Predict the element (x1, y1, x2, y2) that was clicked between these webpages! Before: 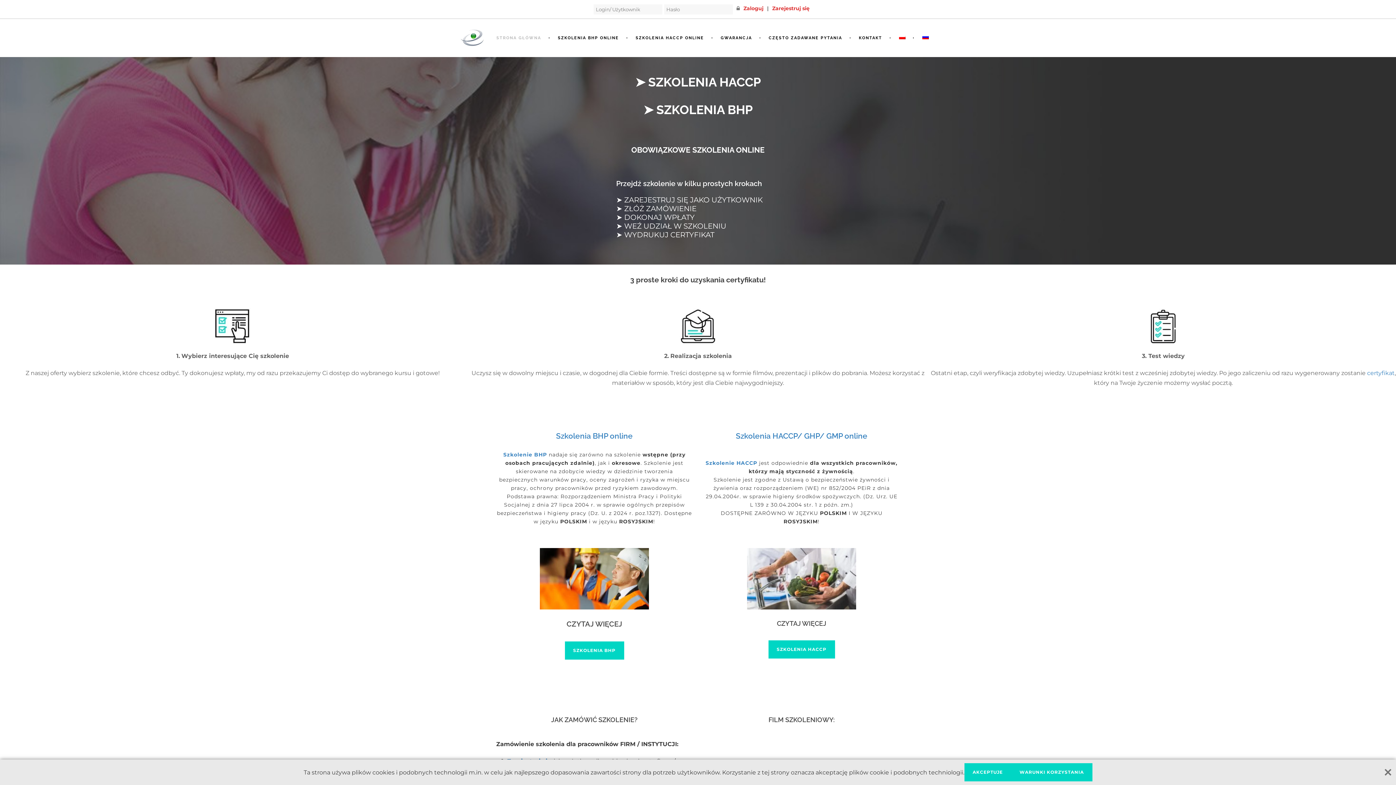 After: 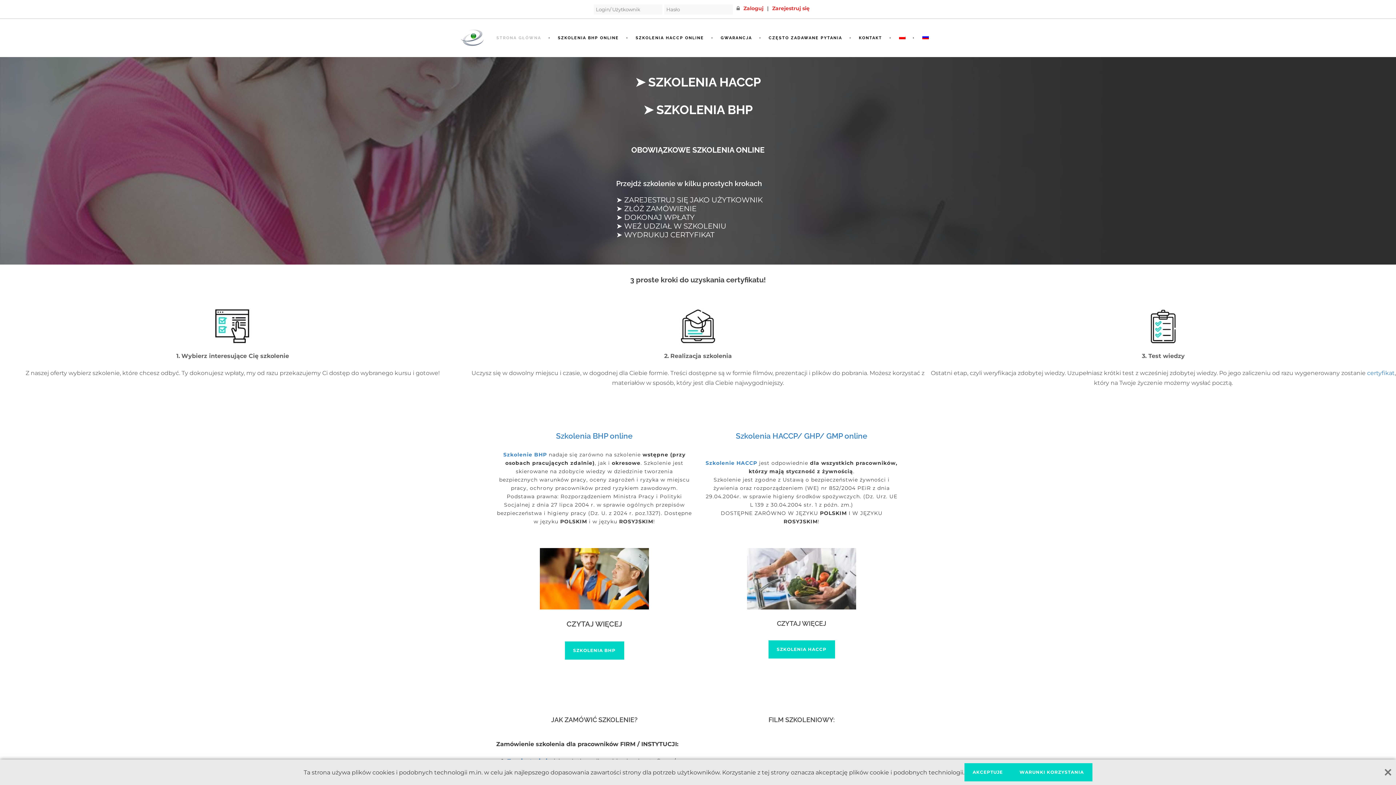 Action: label: STRONA GŁÓWNA bbox: (496, 34, 548, 56)